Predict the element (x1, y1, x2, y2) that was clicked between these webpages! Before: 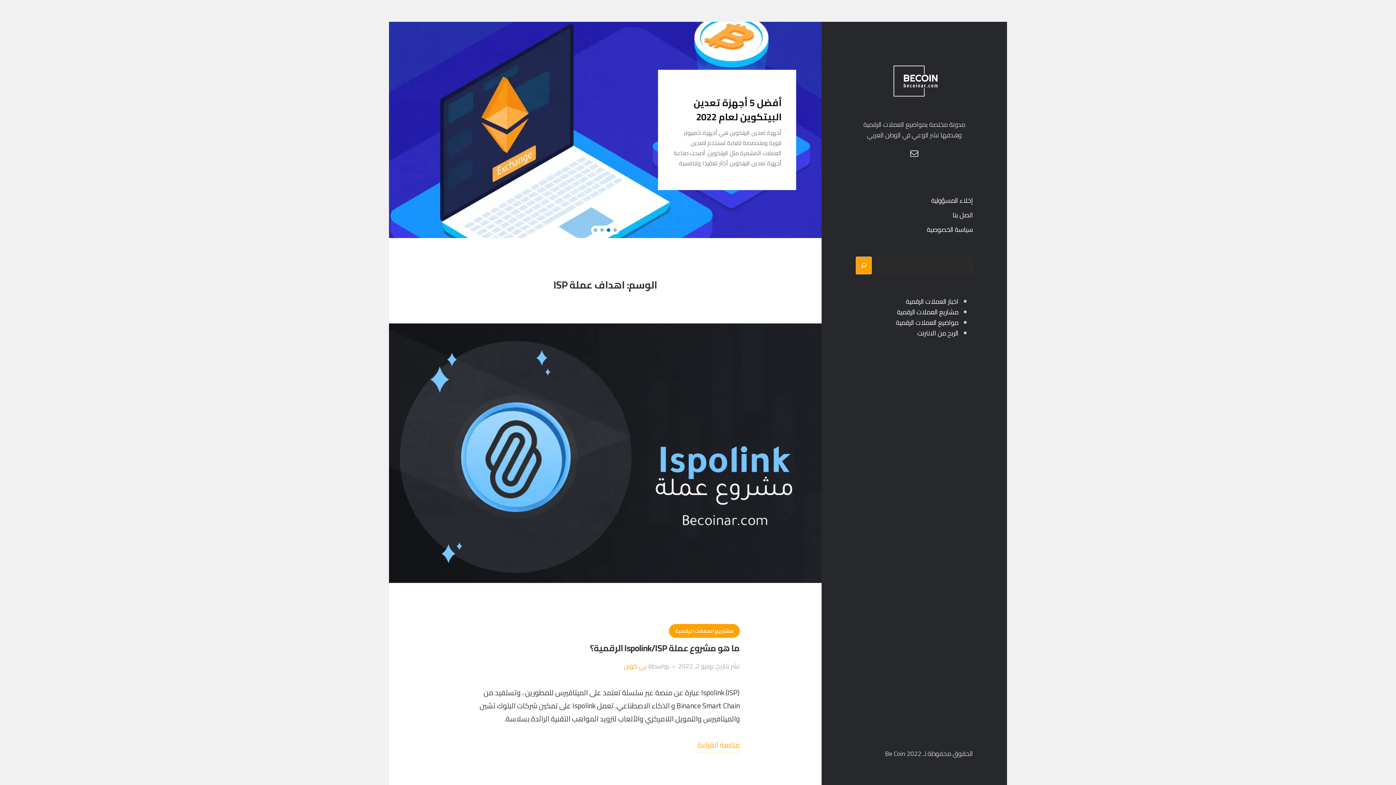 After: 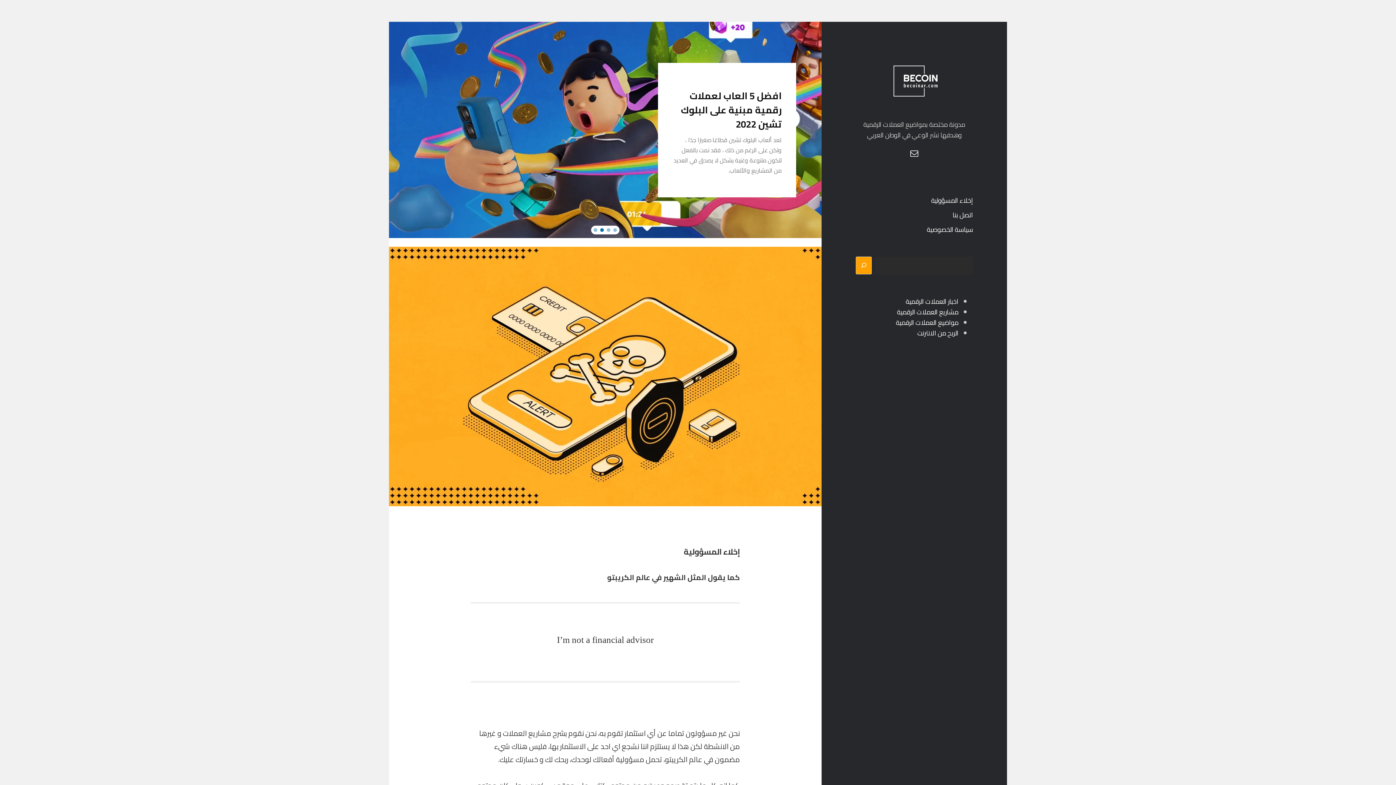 Action: bbox: (931, 194, 973, 206) label: إخلاء المسؤولية